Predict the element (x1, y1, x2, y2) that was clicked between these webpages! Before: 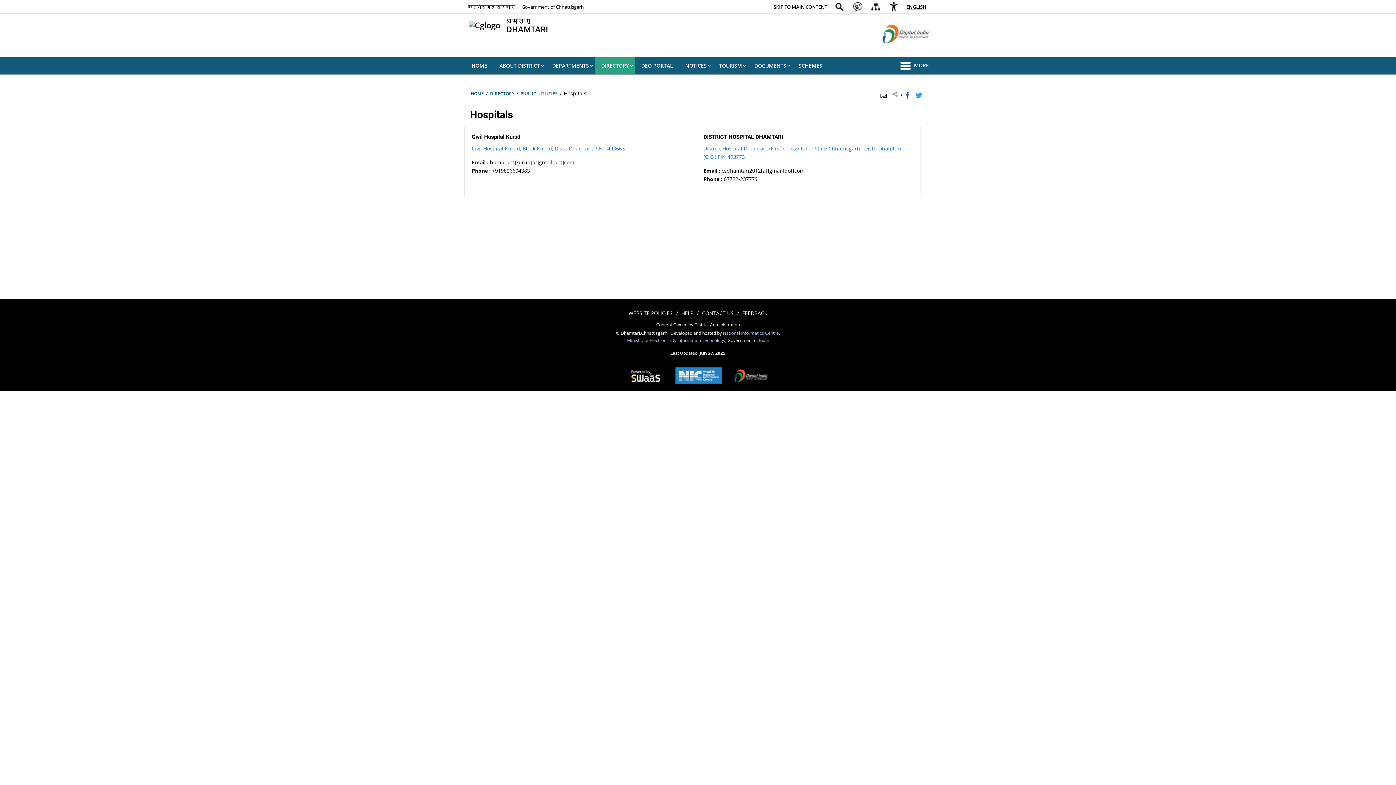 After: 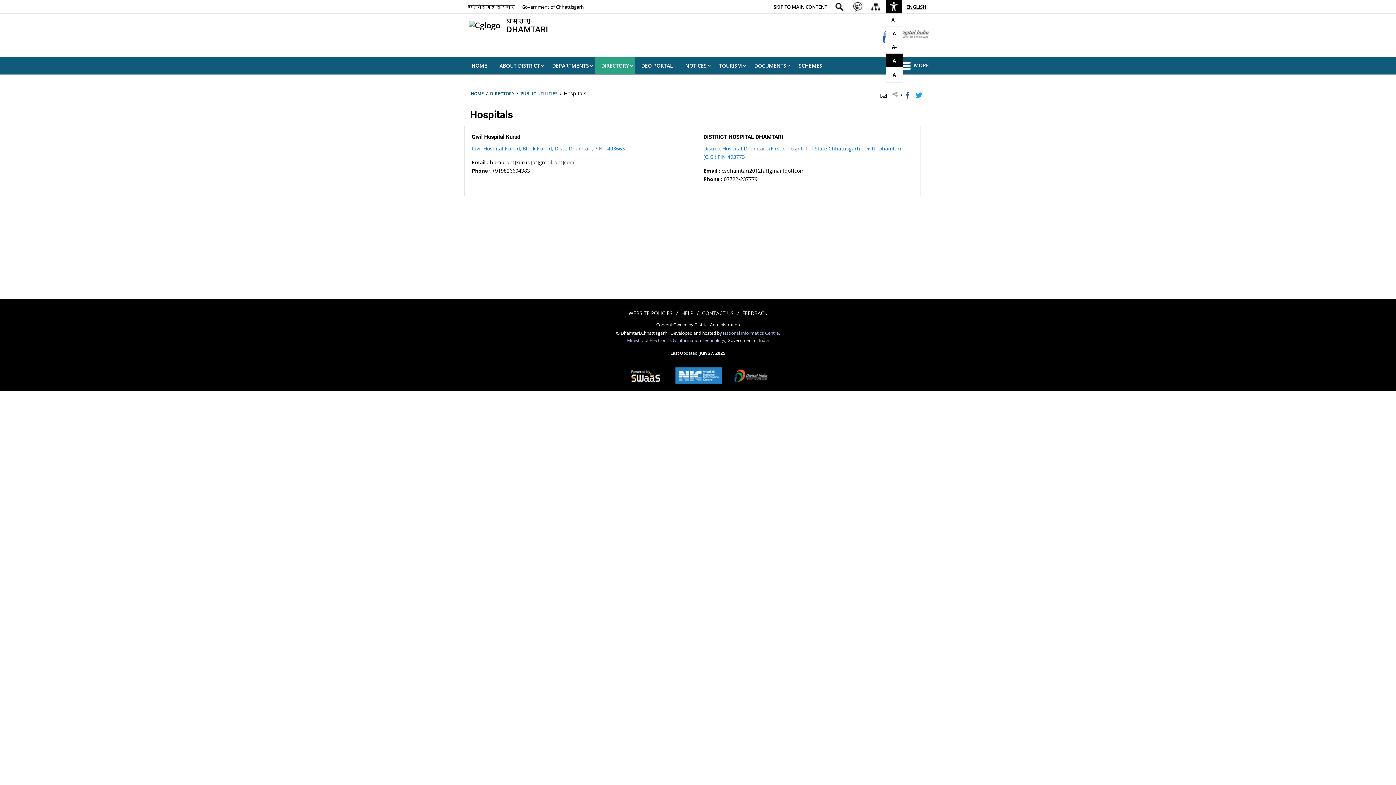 Action: label: Accessibility Links bbox: (885, 0, 902, 13)